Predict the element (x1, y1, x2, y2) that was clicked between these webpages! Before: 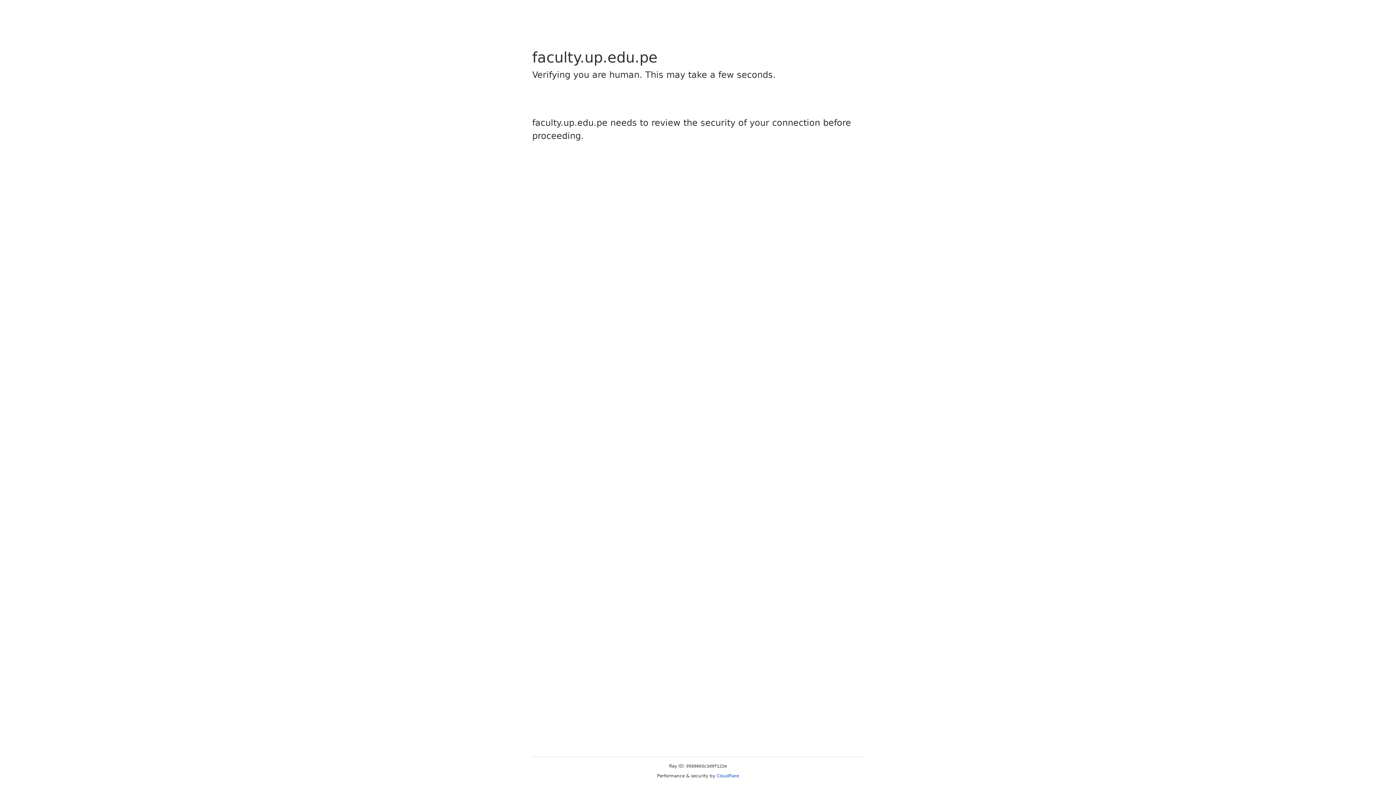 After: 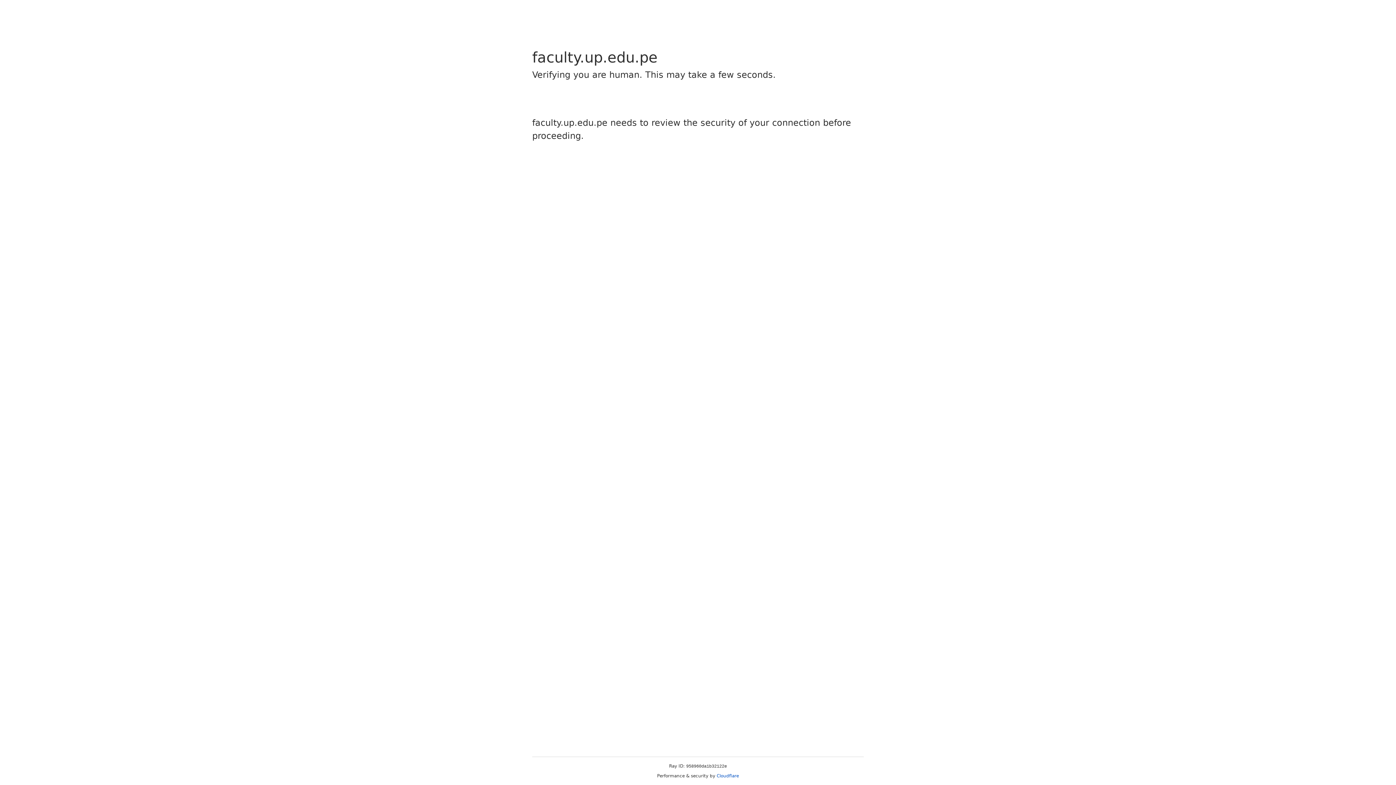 Action: label: Cloudflare bbox: (716, 773, 739, 778)